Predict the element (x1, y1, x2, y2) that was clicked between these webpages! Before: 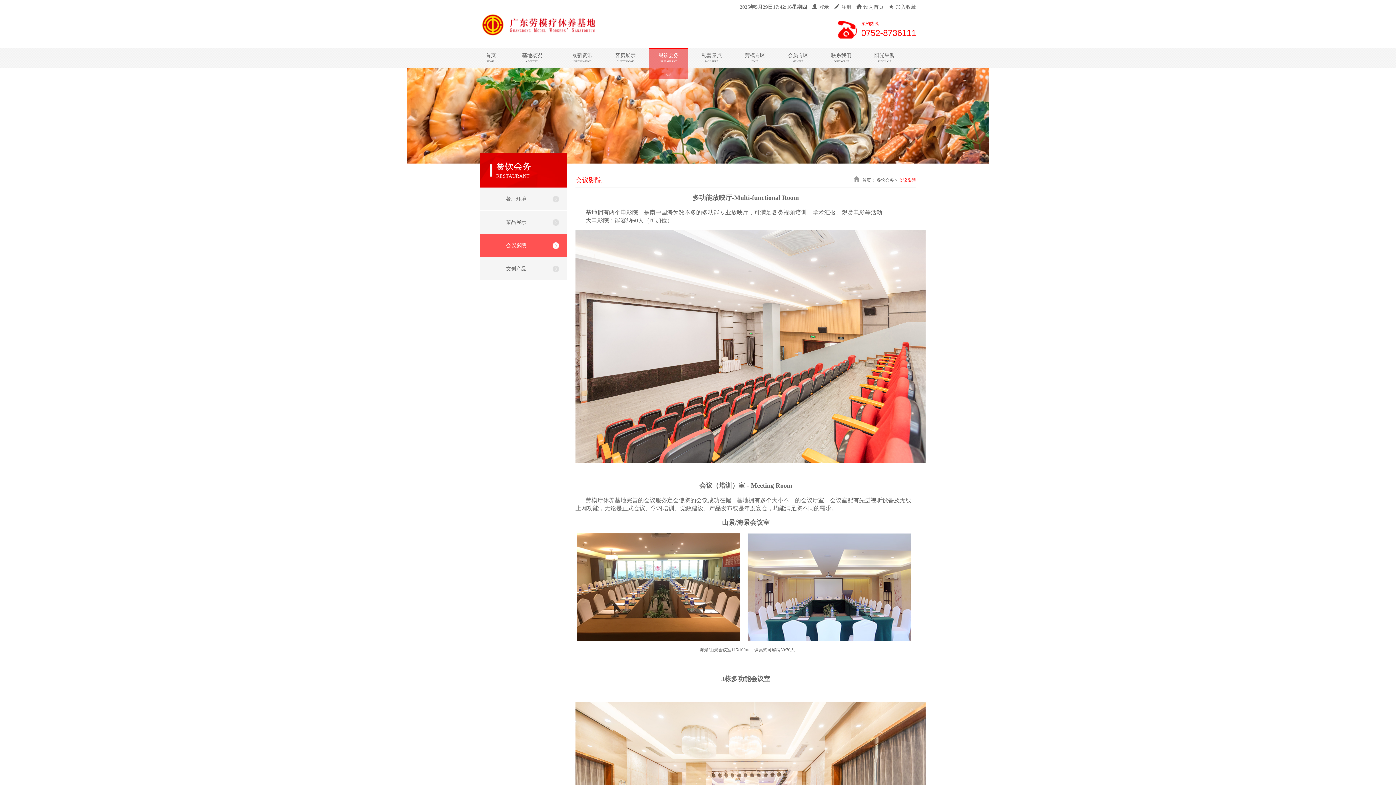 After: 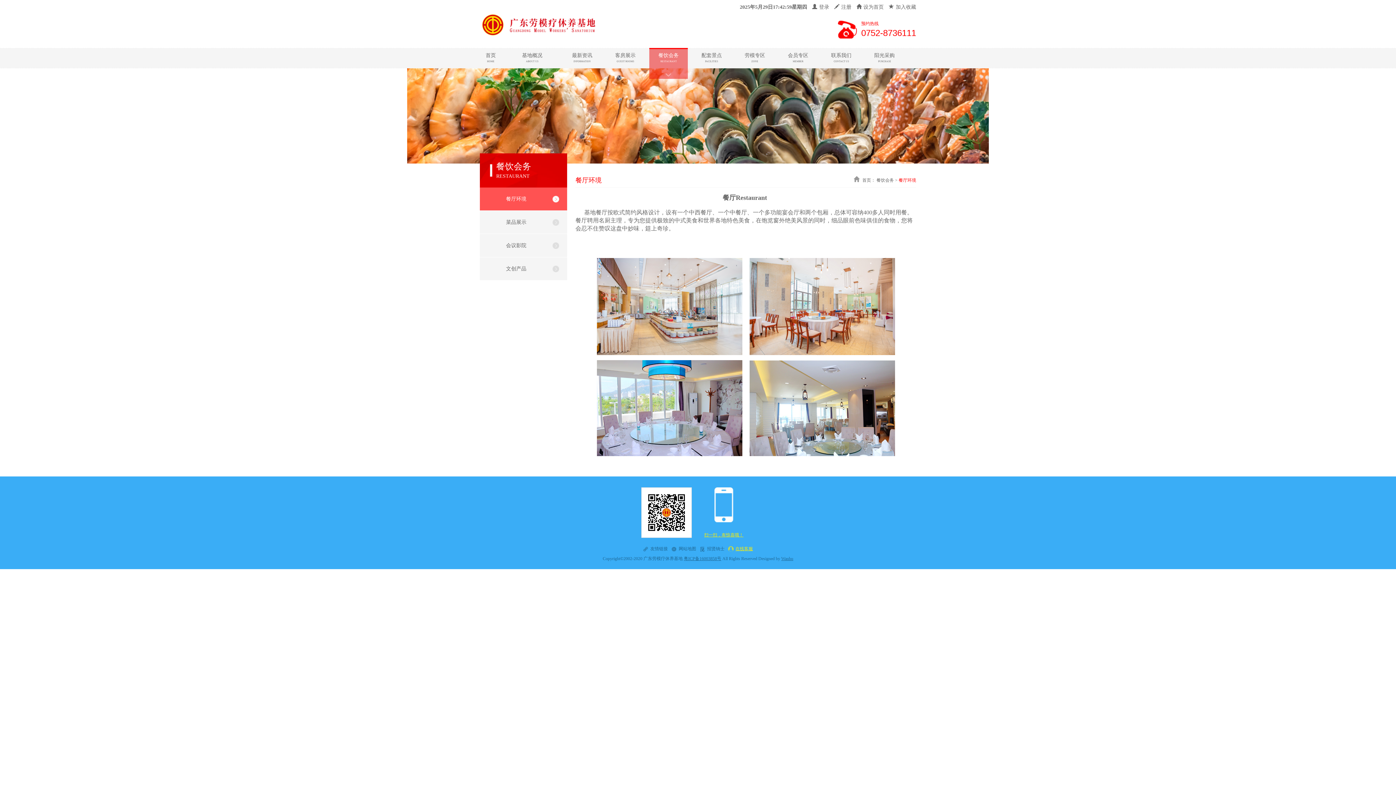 Action: bbox: (876, 177, 897, 182) label: 餐饮会务 >